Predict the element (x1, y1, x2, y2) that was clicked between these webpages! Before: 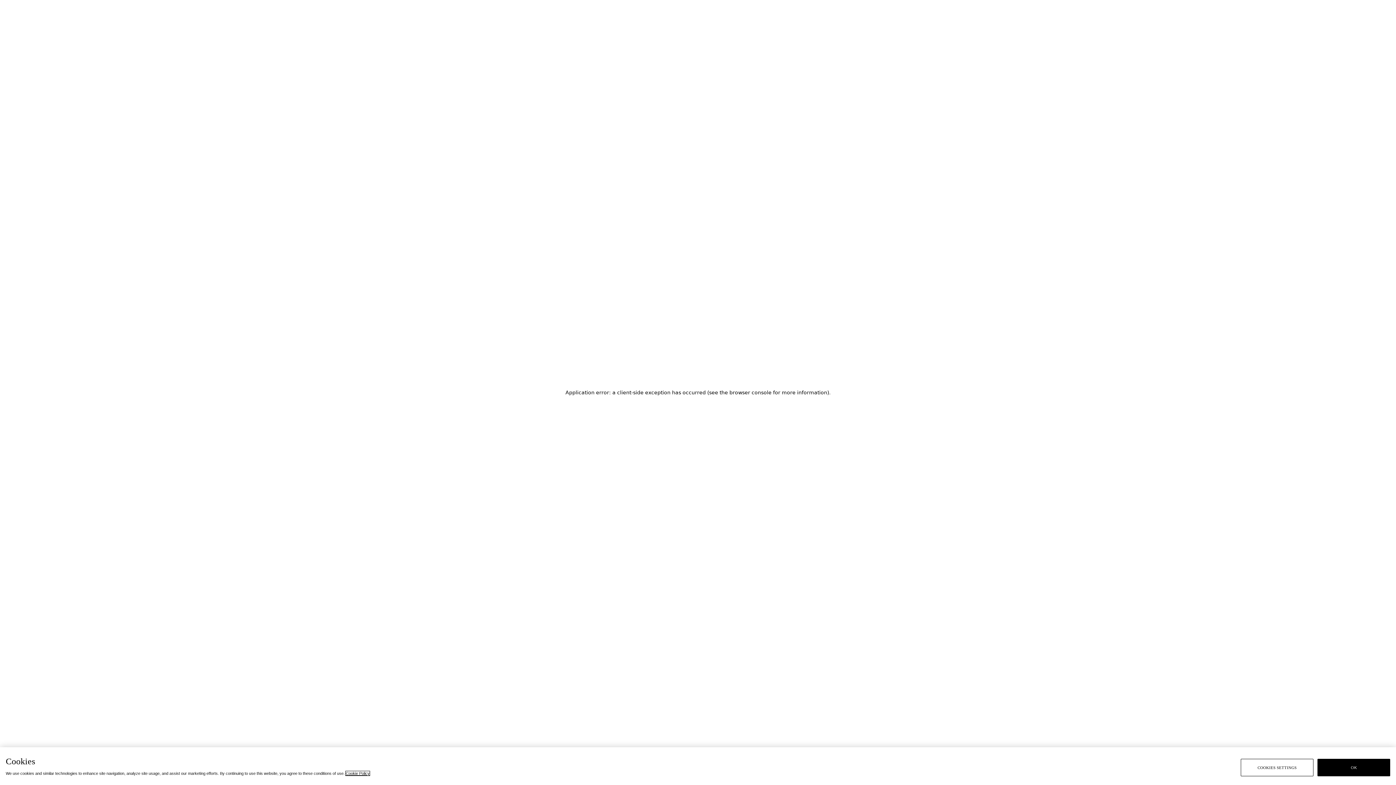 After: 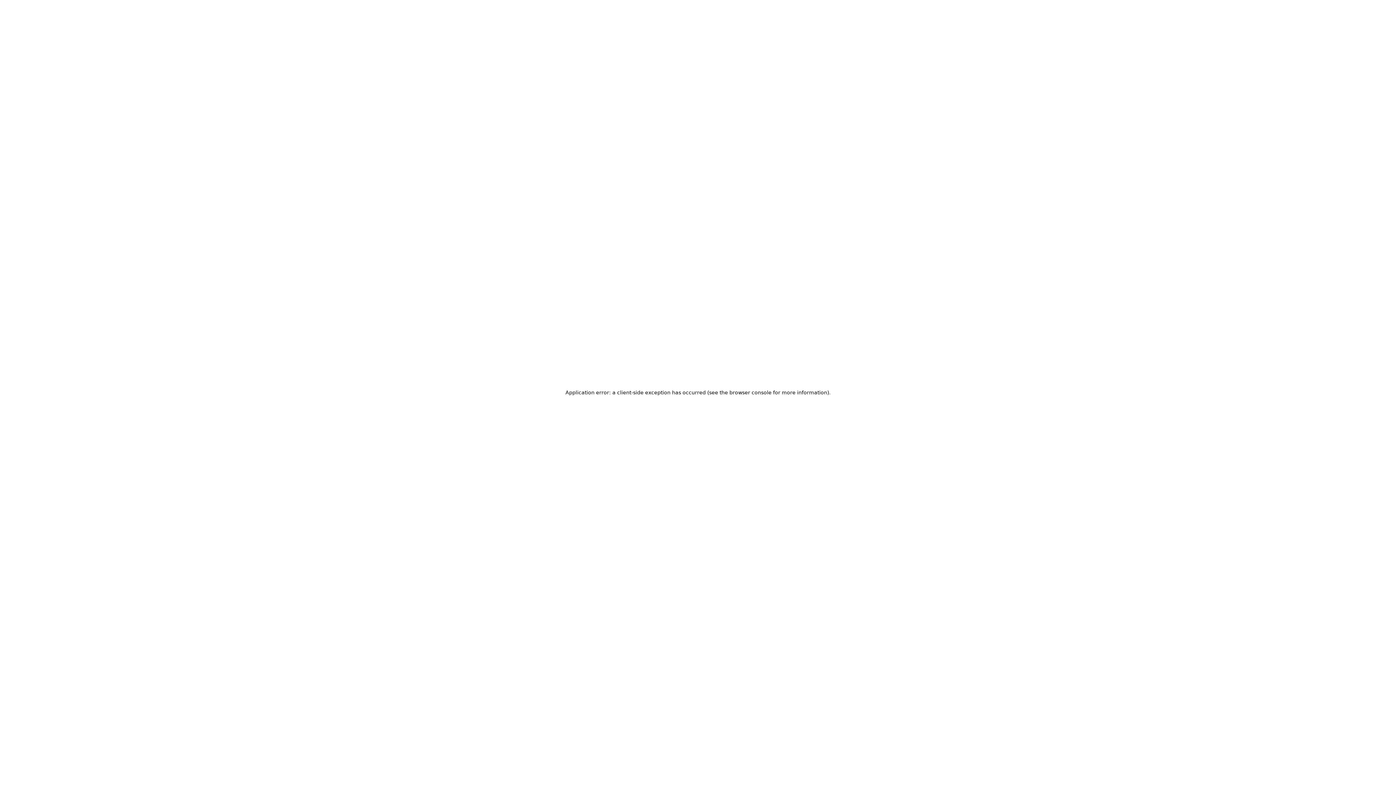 Action: bbox: (1317, 759, 1390, 776) label: OK